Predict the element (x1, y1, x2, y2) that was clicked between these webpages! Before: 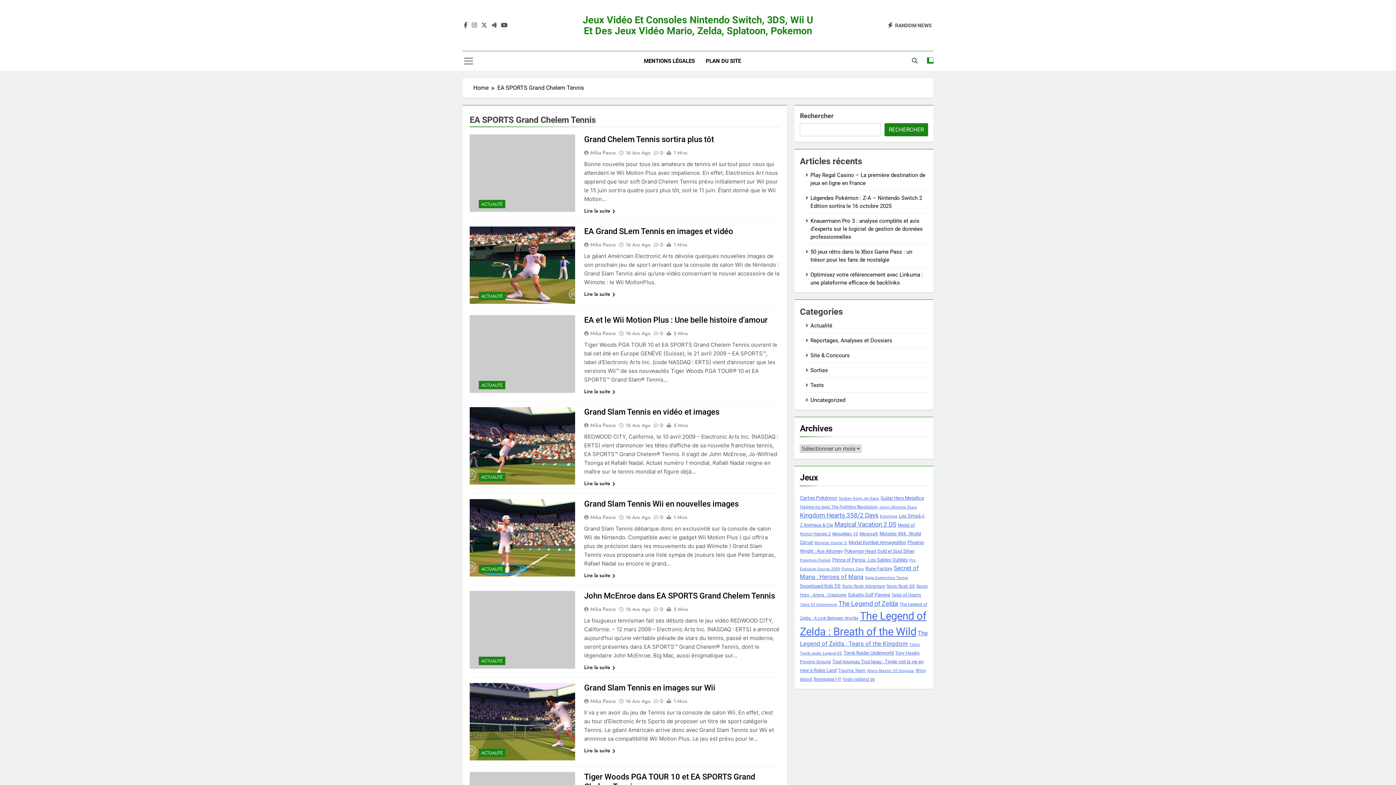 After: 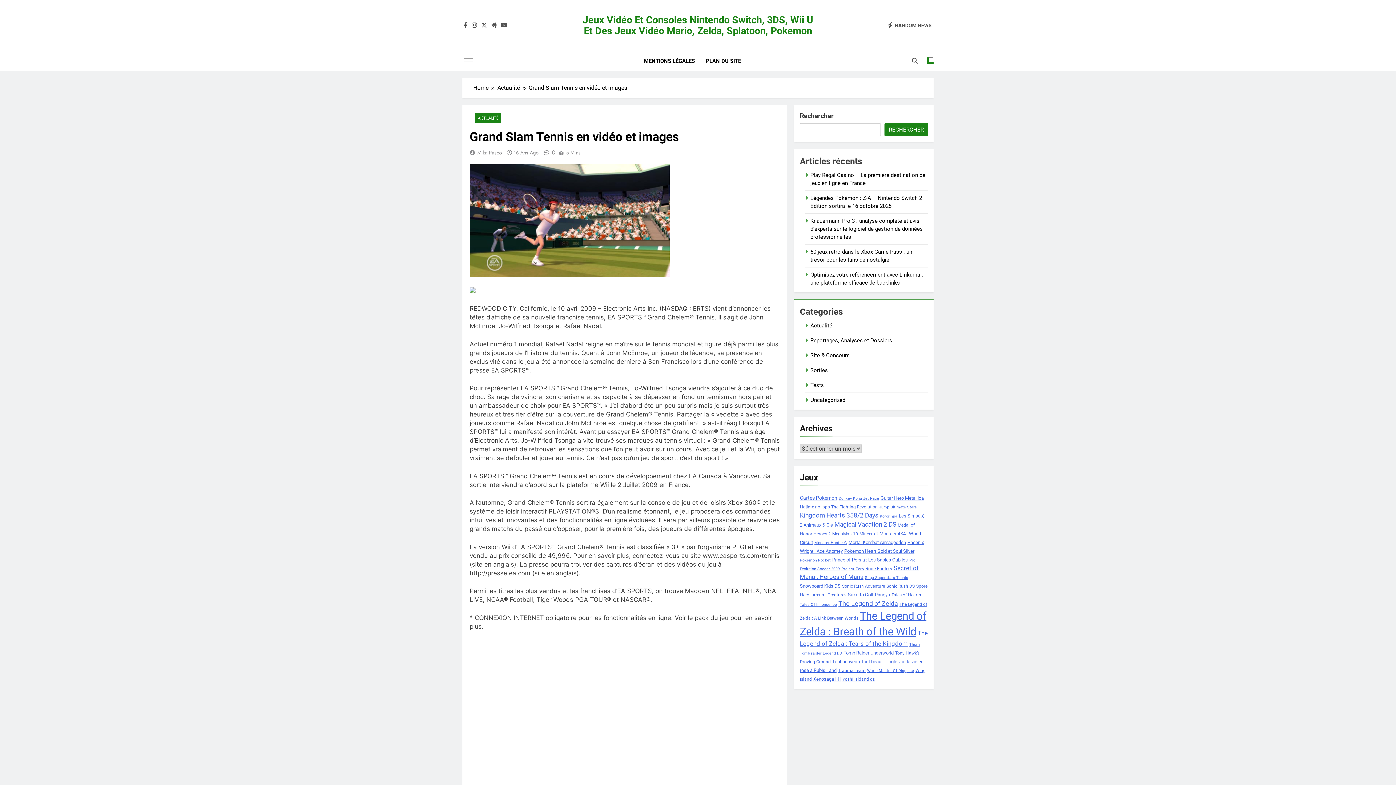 Action: label: 16 Ans Ago bbox: (625, 422, 650, 429)